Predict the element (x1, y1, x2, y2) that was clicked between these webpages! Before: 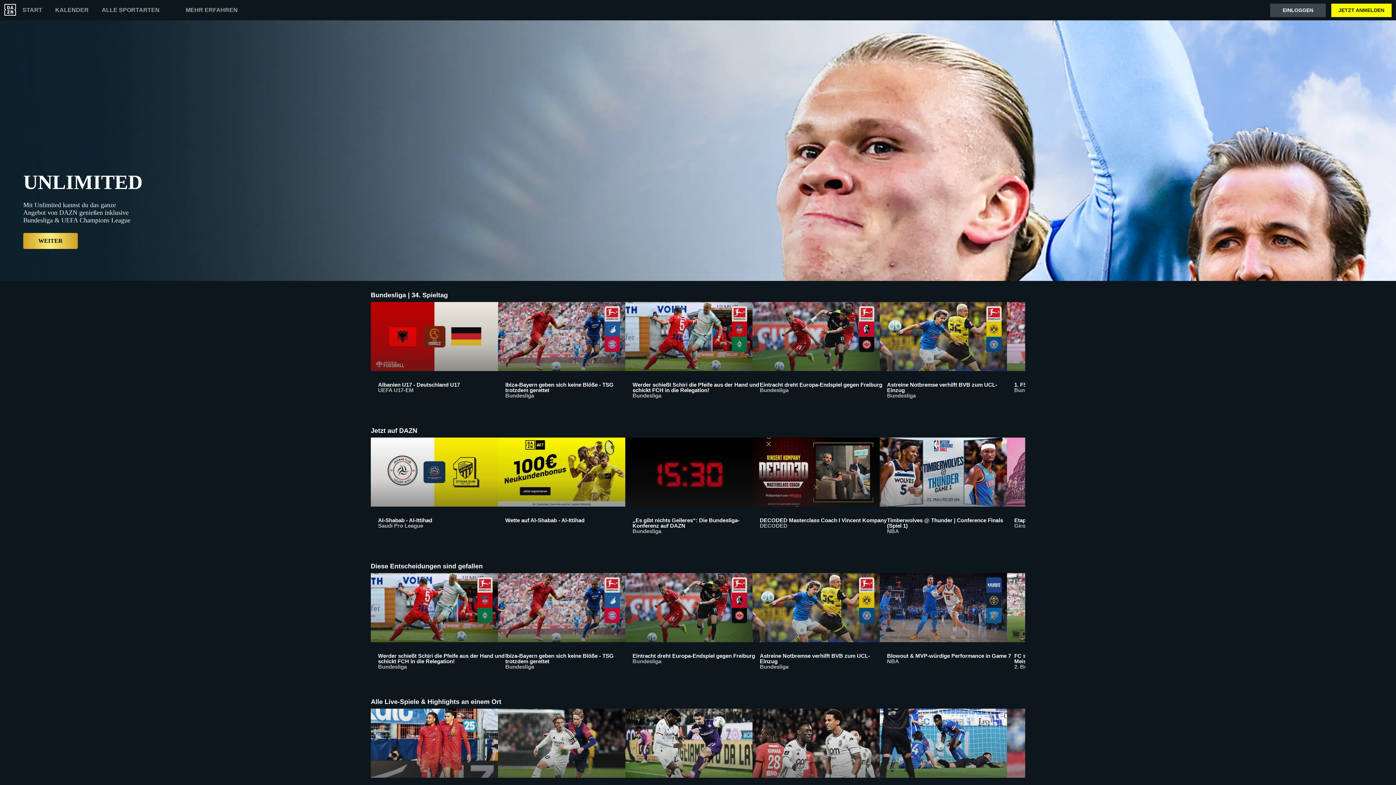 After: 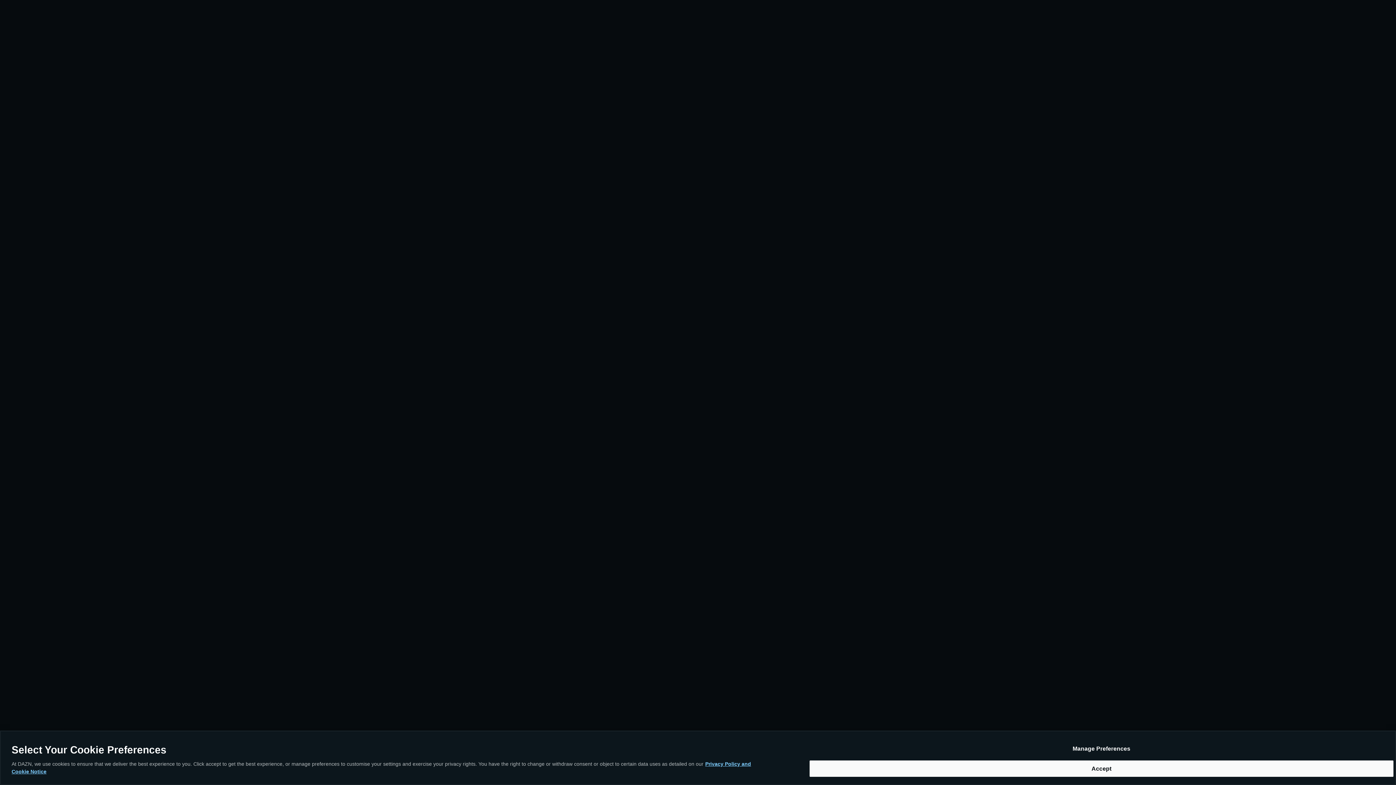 Action: bbox: (1331, 3, 1392, 16) label: JETZT ANMELDEN